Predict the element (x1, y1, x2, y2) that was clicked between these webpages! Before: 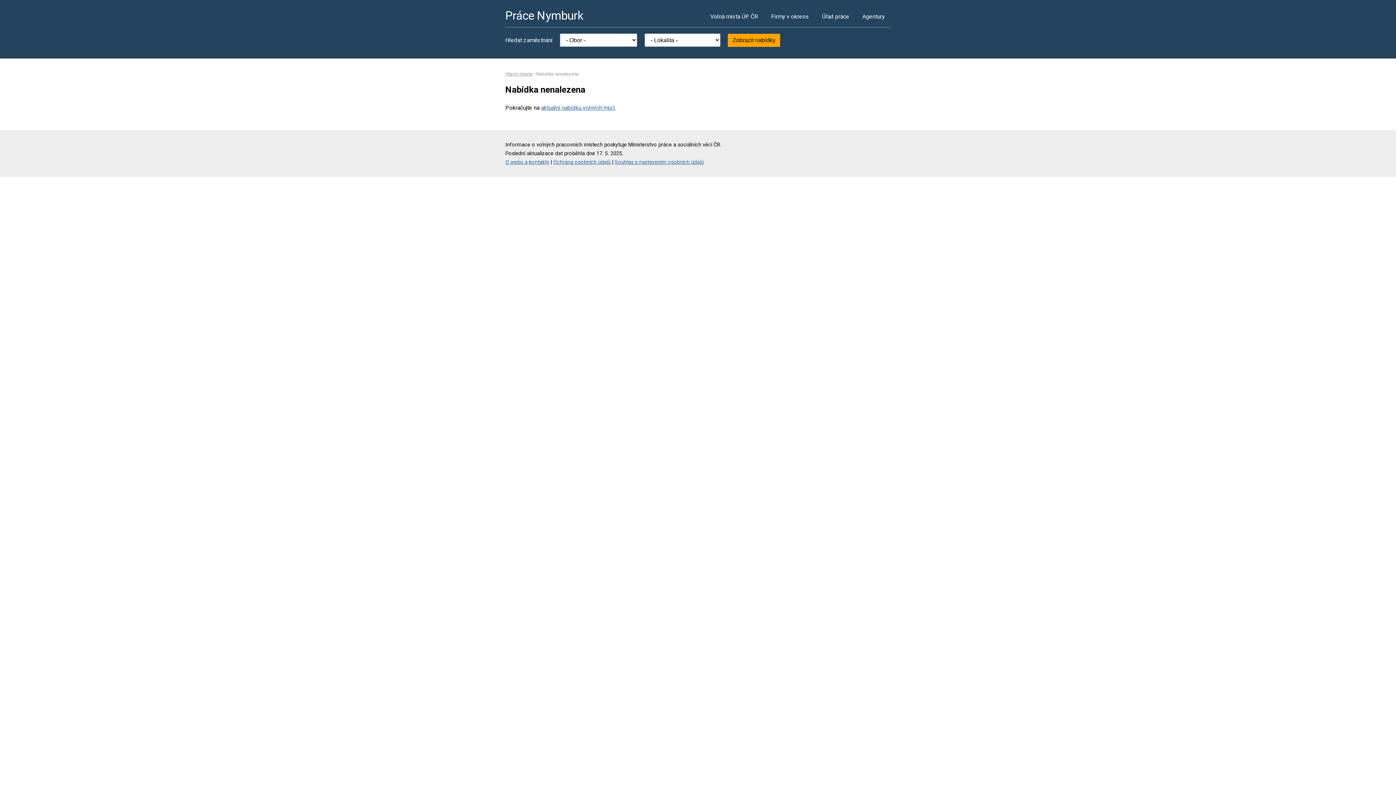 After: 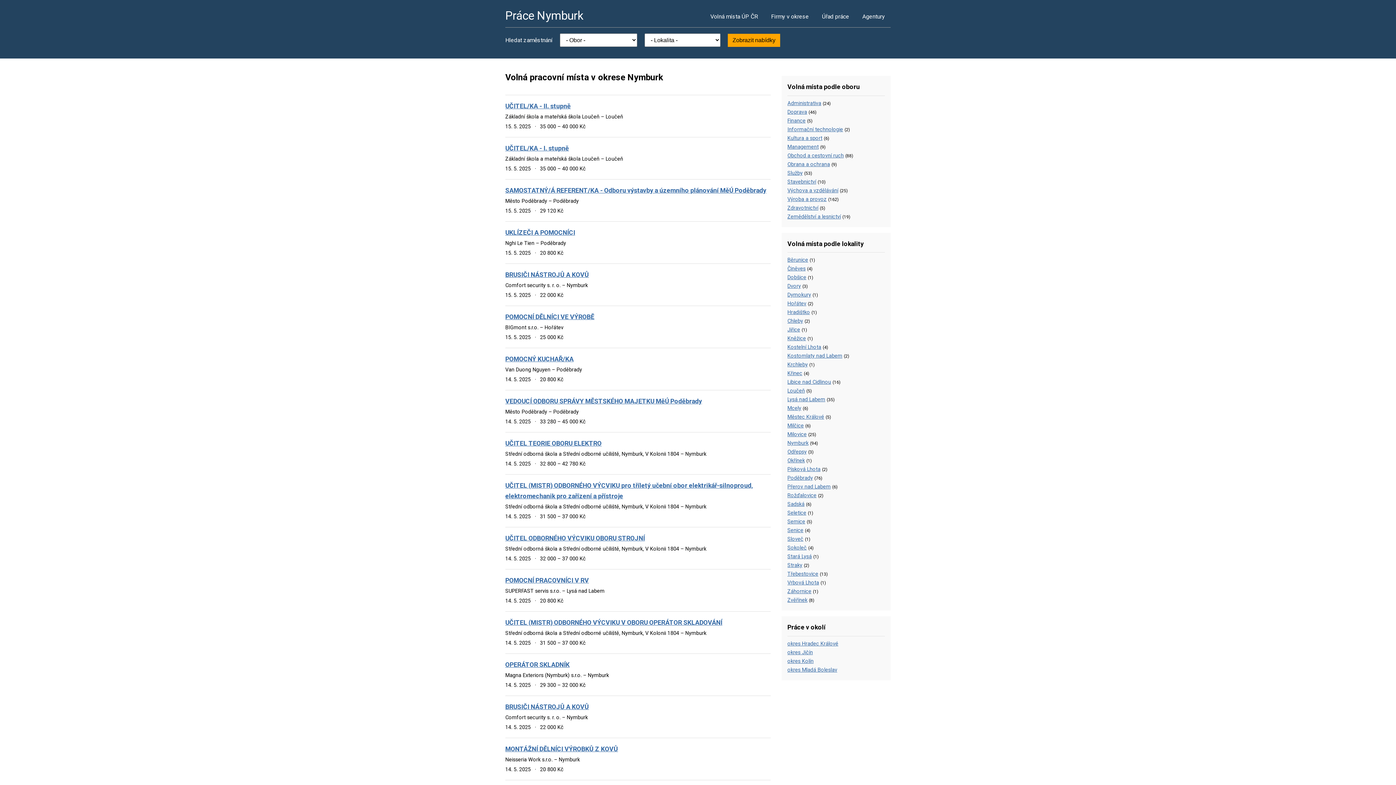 Action: bbox: (505, 71, 532, 76) label: Hlavní strana